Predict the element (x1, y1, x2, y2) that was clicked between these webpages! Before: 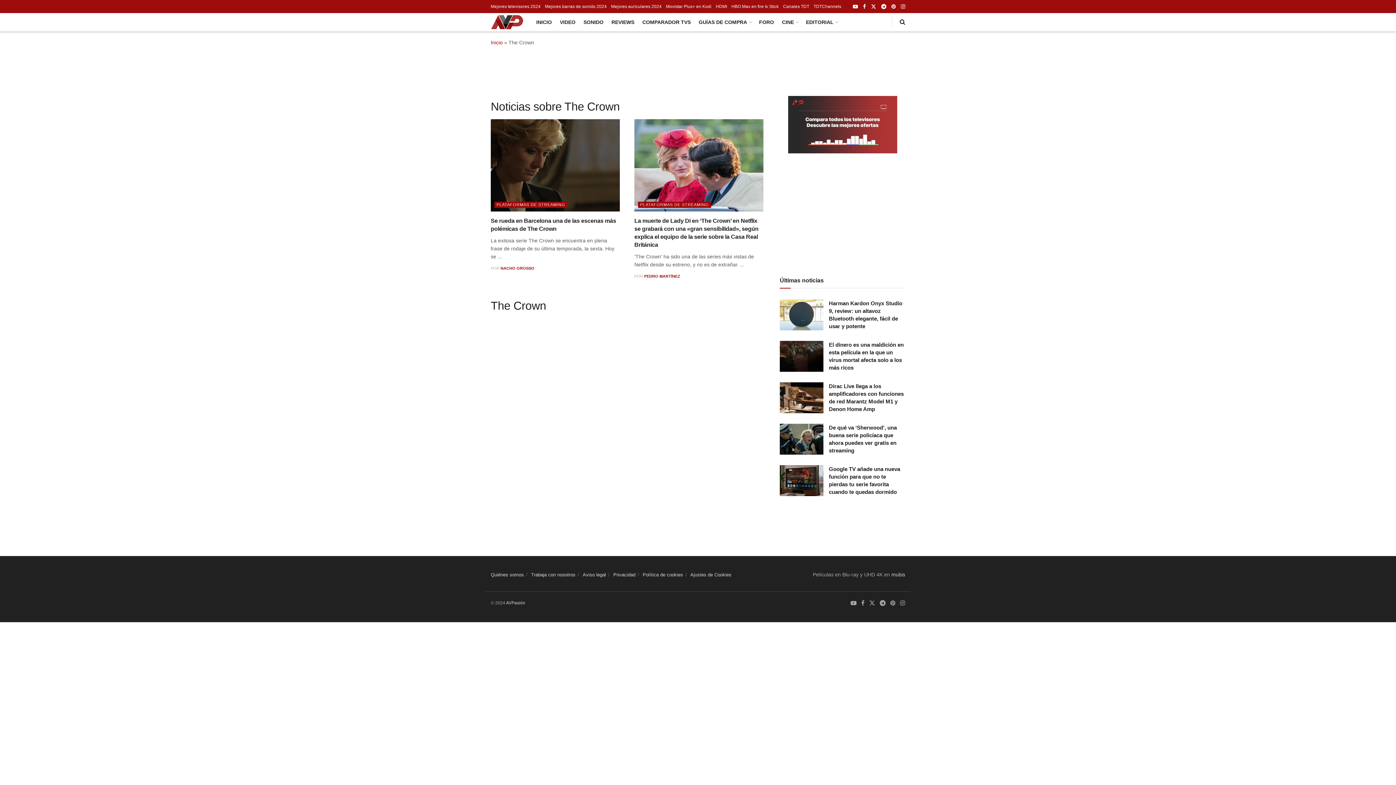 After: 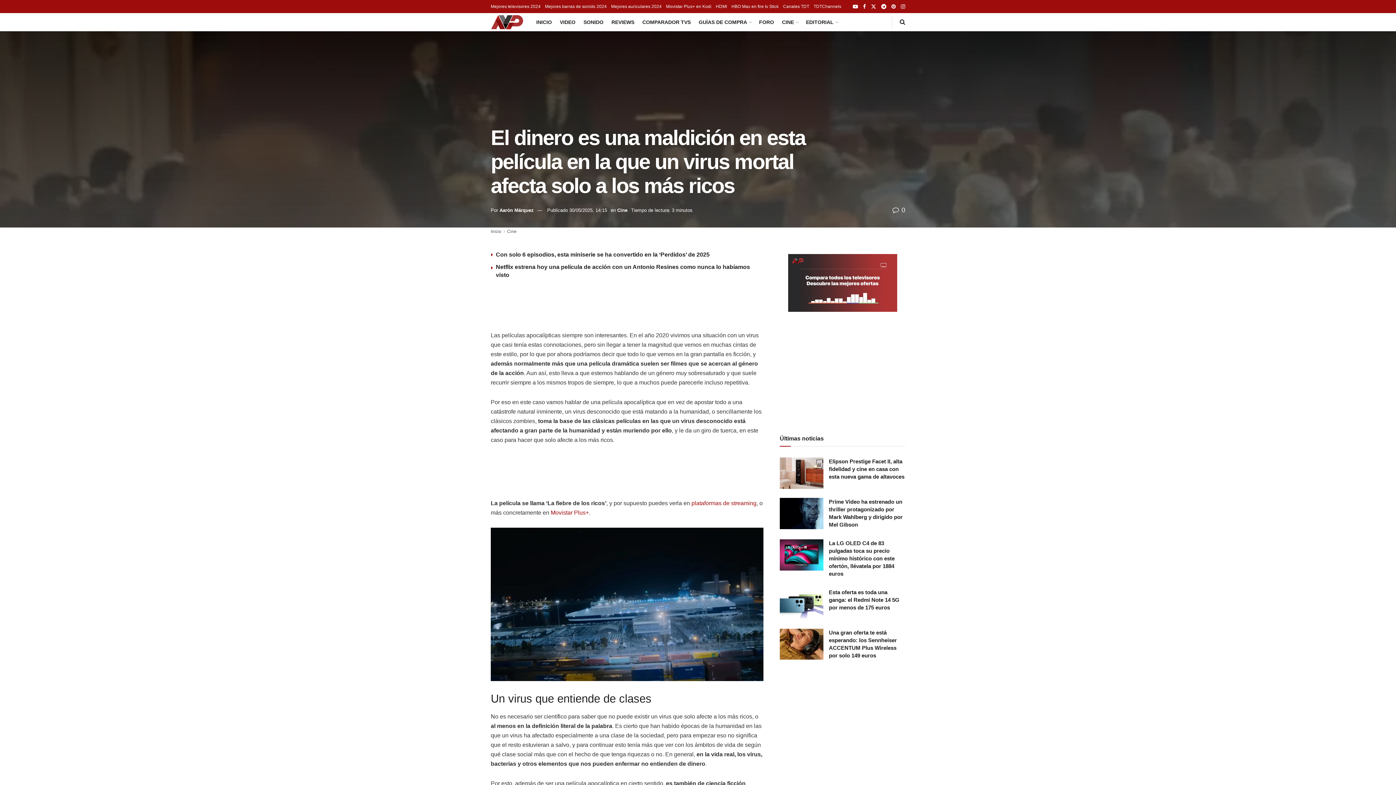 Action: bbox: (780, 340, 823, 372)